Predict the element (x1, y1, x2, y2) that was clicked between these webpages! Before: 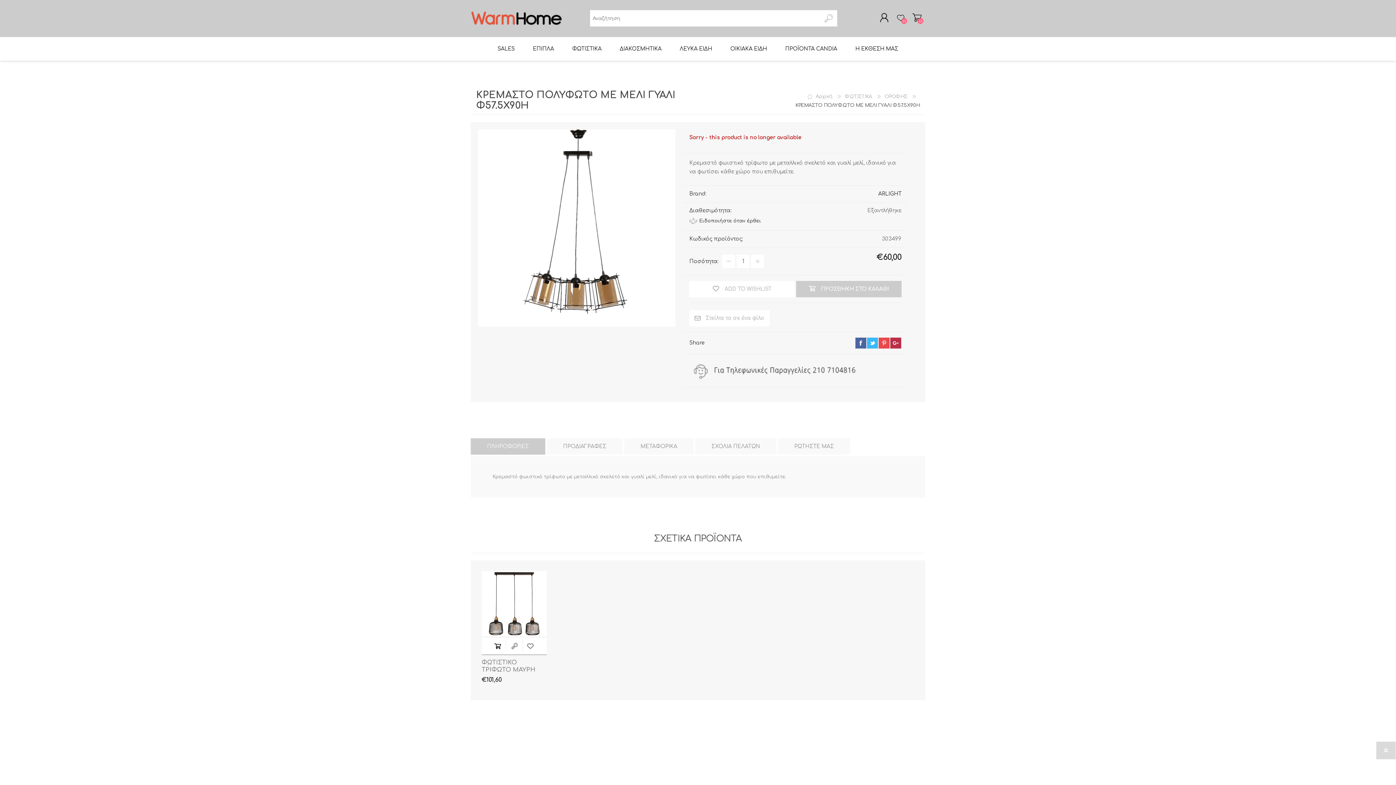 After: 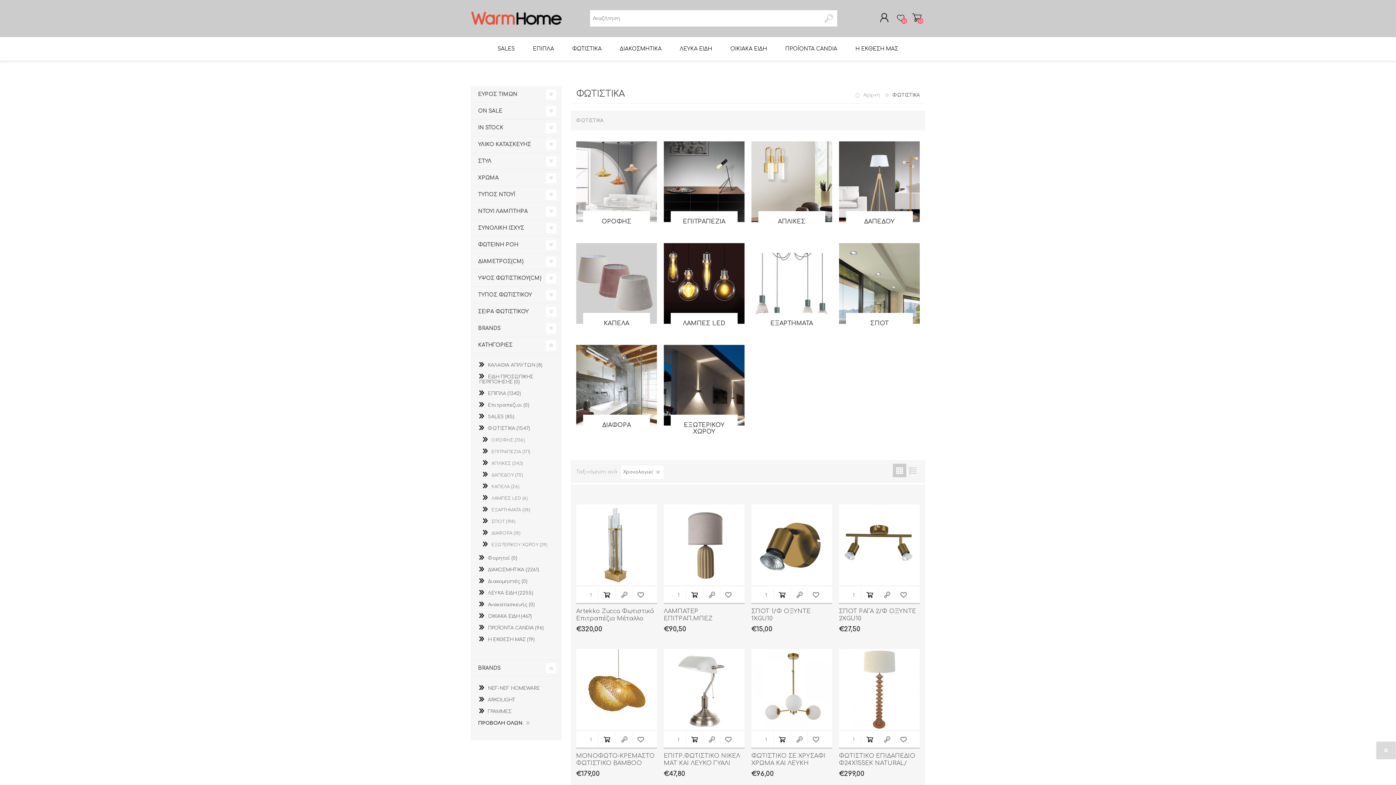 Action: bbox: (563, 37, 610, 60) label: ΦΩΤΙΣΤΙΚΑ